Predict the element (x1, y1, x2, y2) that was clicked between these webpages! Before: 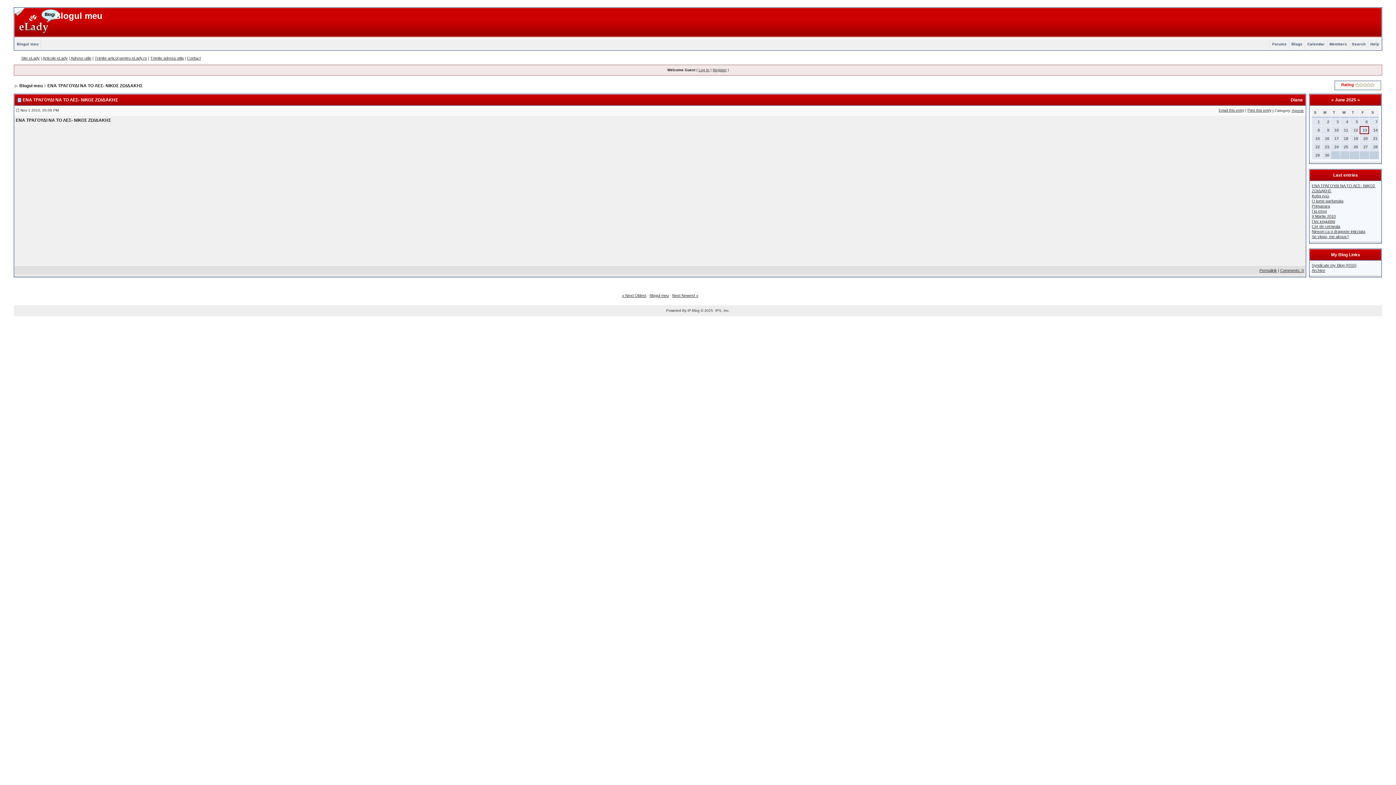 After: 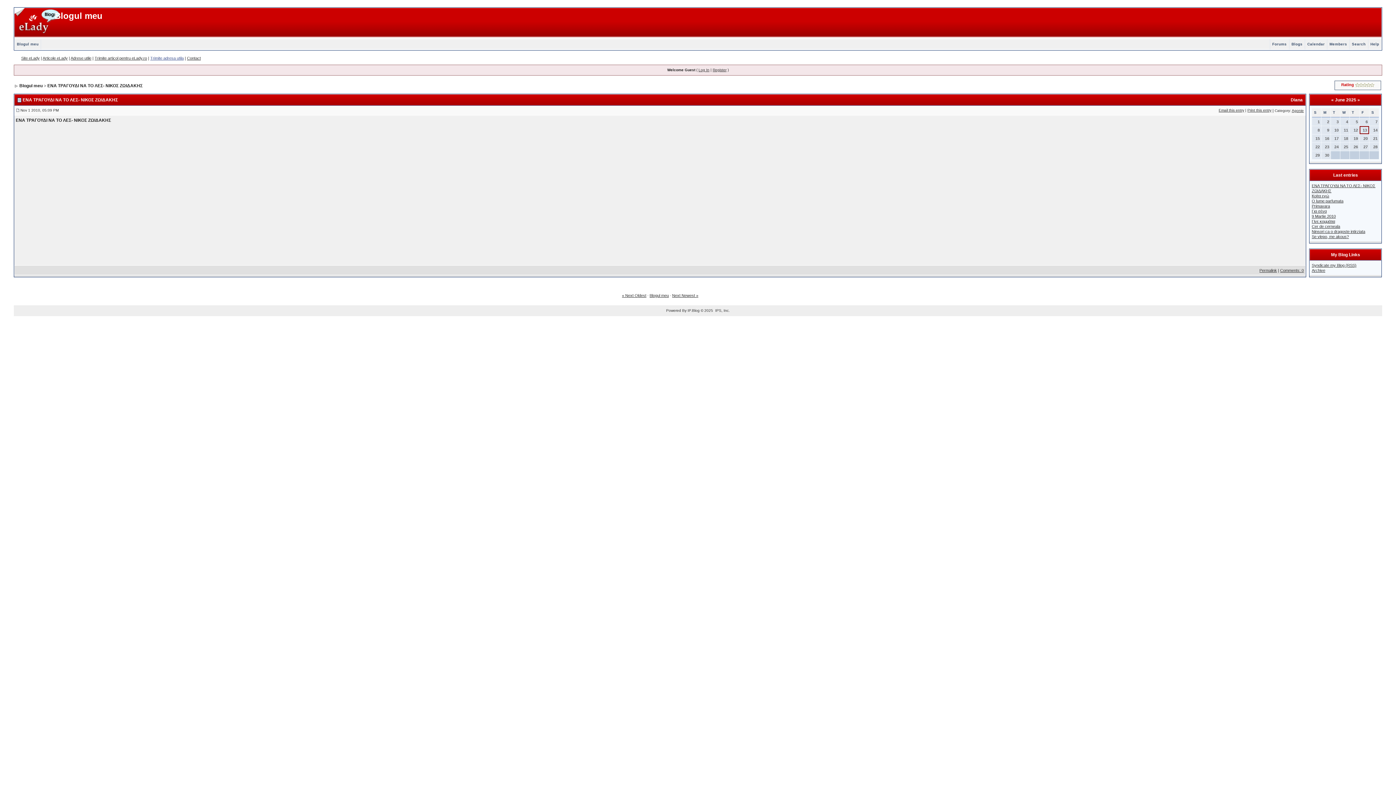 Action: bbox: (150, 56, 183, 60) label: Trimite adresa utila